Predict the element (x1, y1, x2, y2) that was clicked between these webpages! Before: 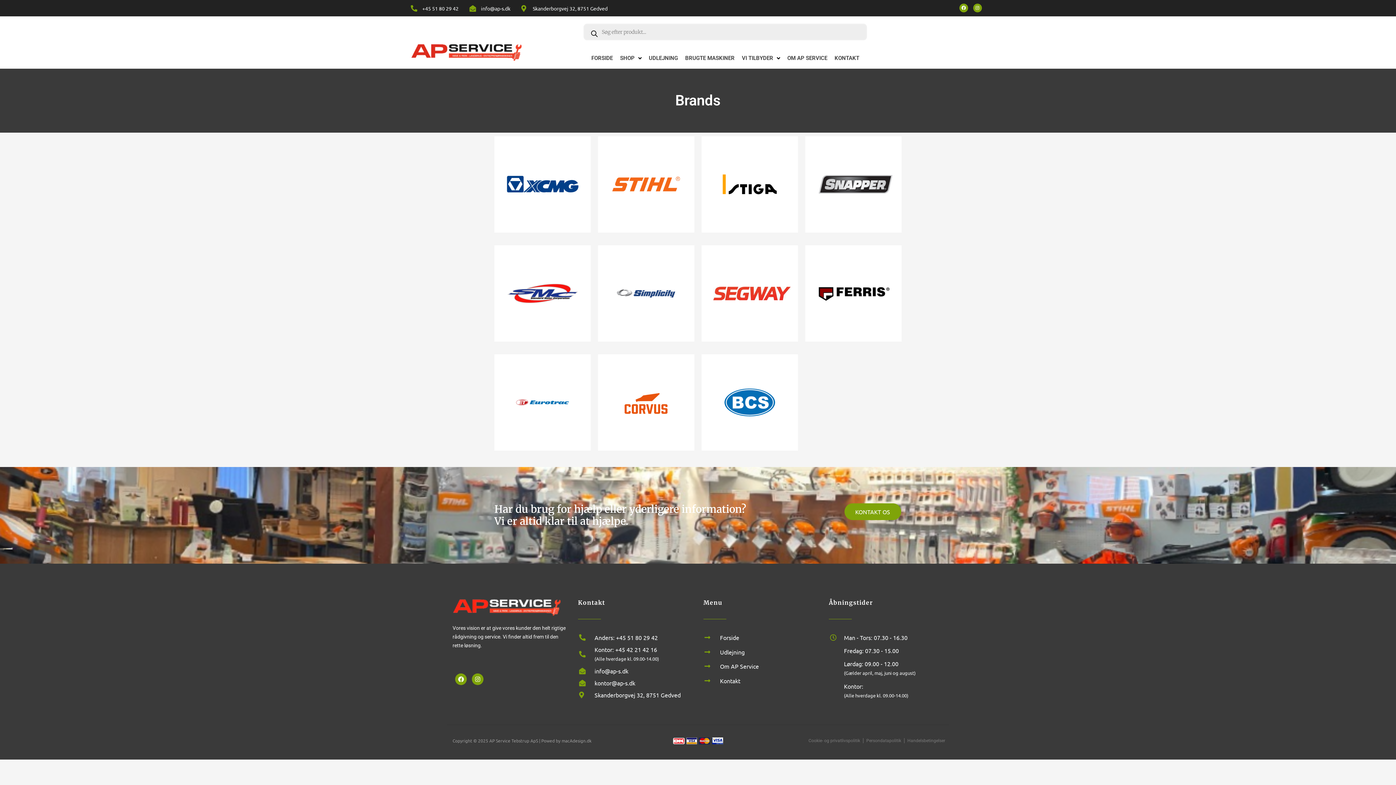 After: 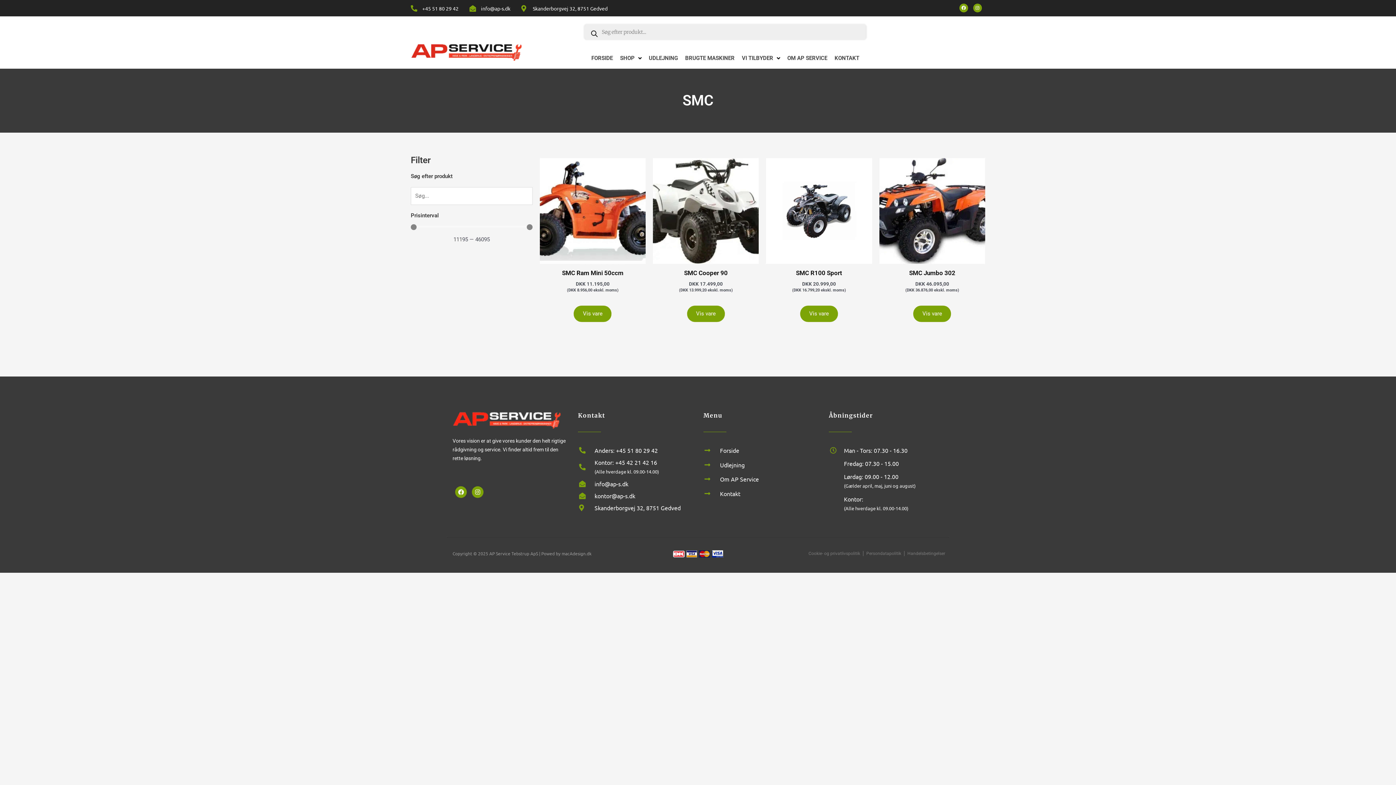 Action: label: SMC bbox: (494, 245, 590, 341)